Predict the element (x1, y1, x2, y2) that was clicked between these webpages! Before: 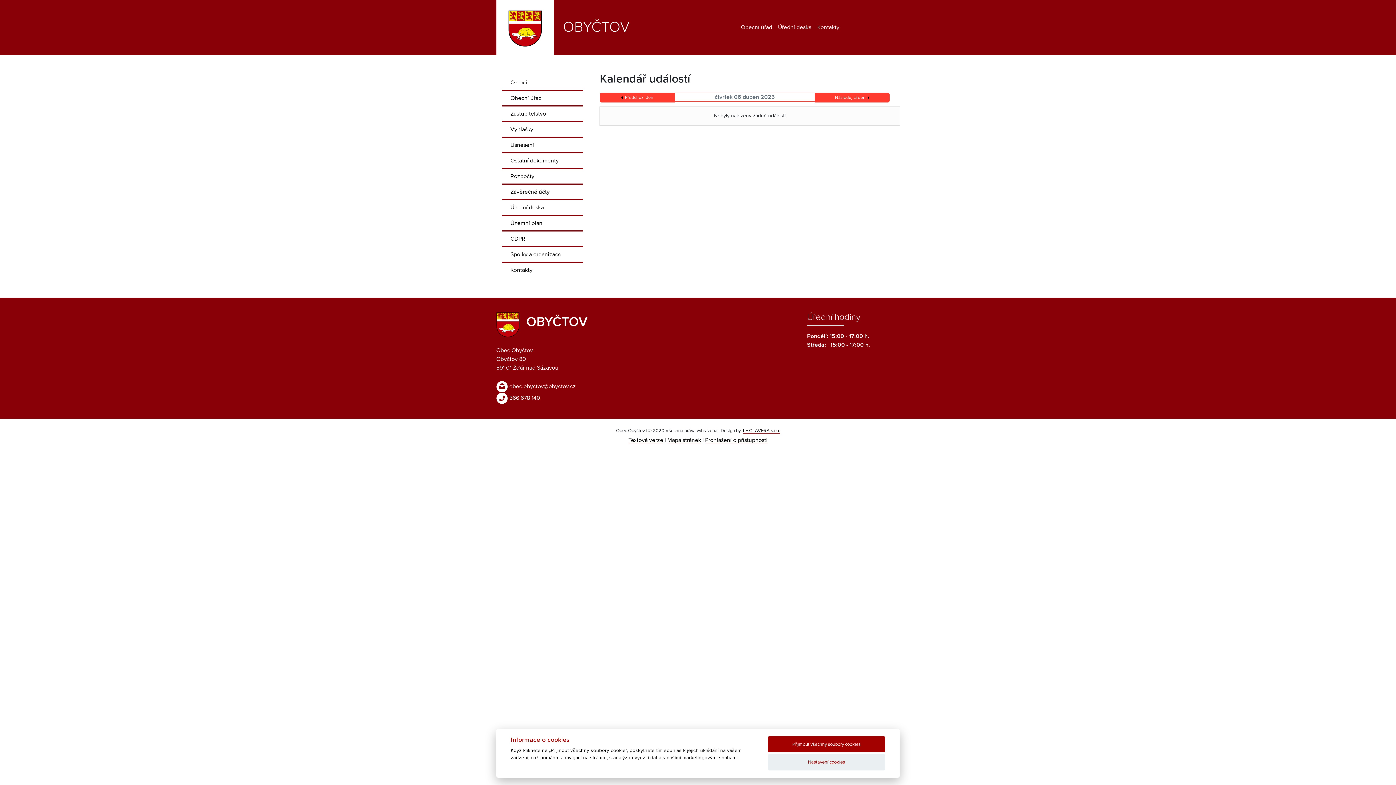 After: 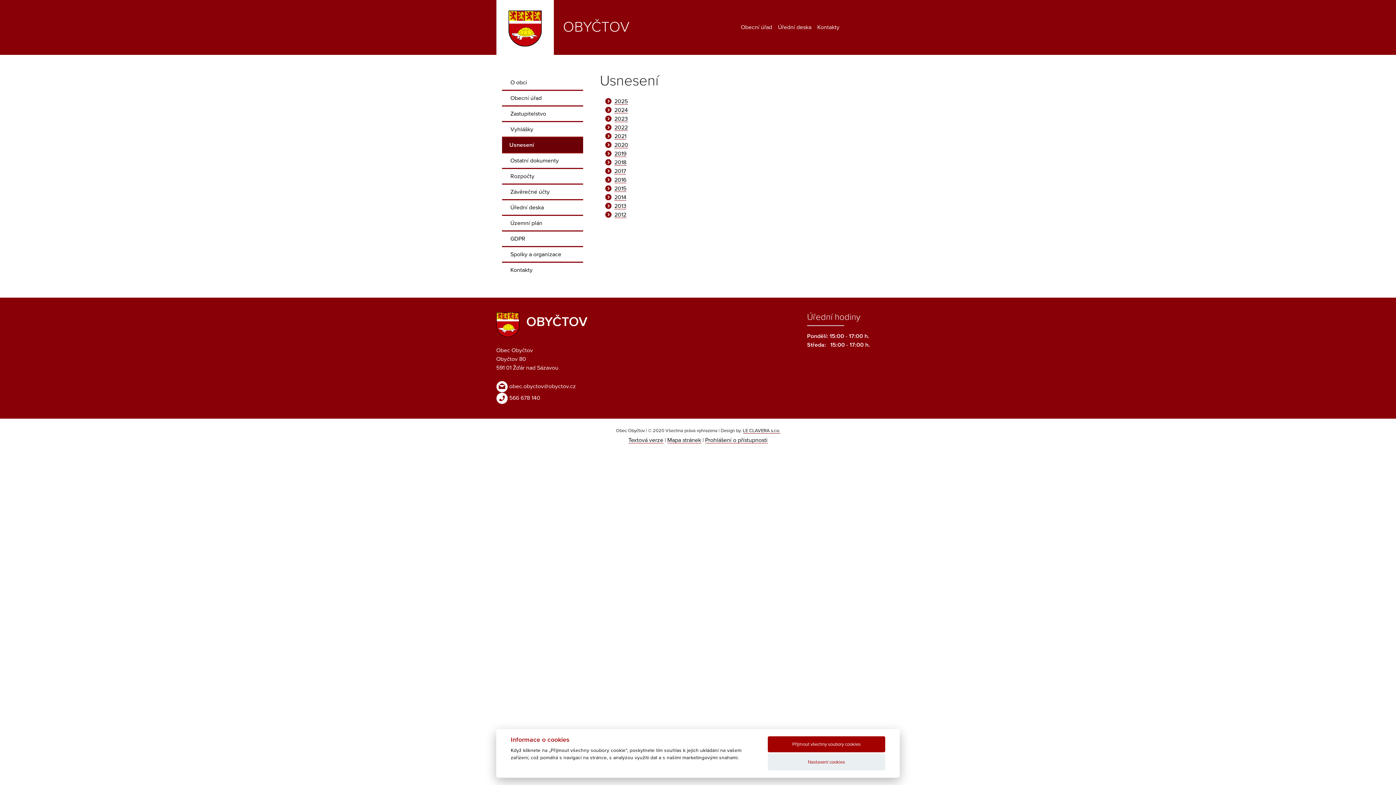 Action: bbox: (507, 137, 577, 152) label: Usnesení